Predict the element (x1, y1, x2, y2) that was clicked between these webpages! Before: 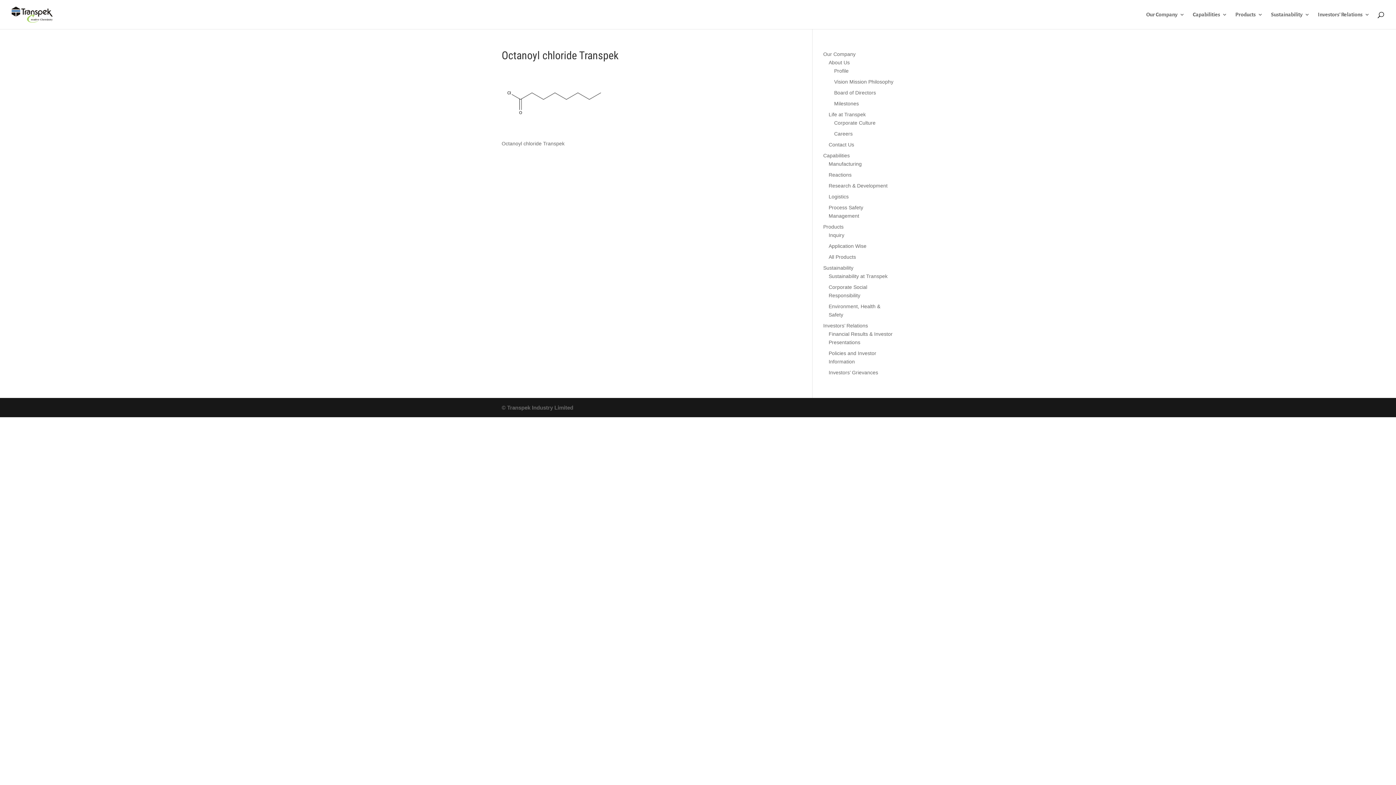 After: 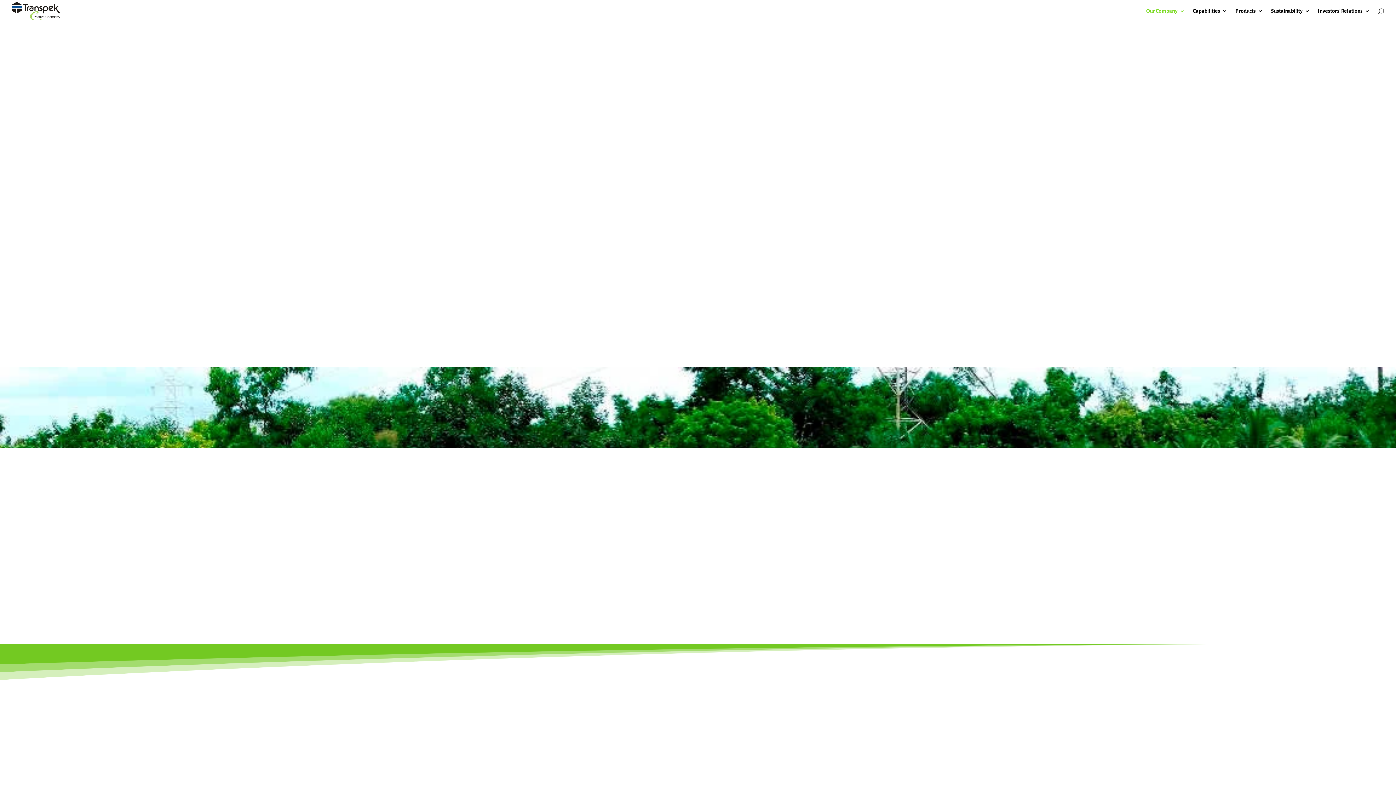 Action: bbox: (11, 11, 52, 16)